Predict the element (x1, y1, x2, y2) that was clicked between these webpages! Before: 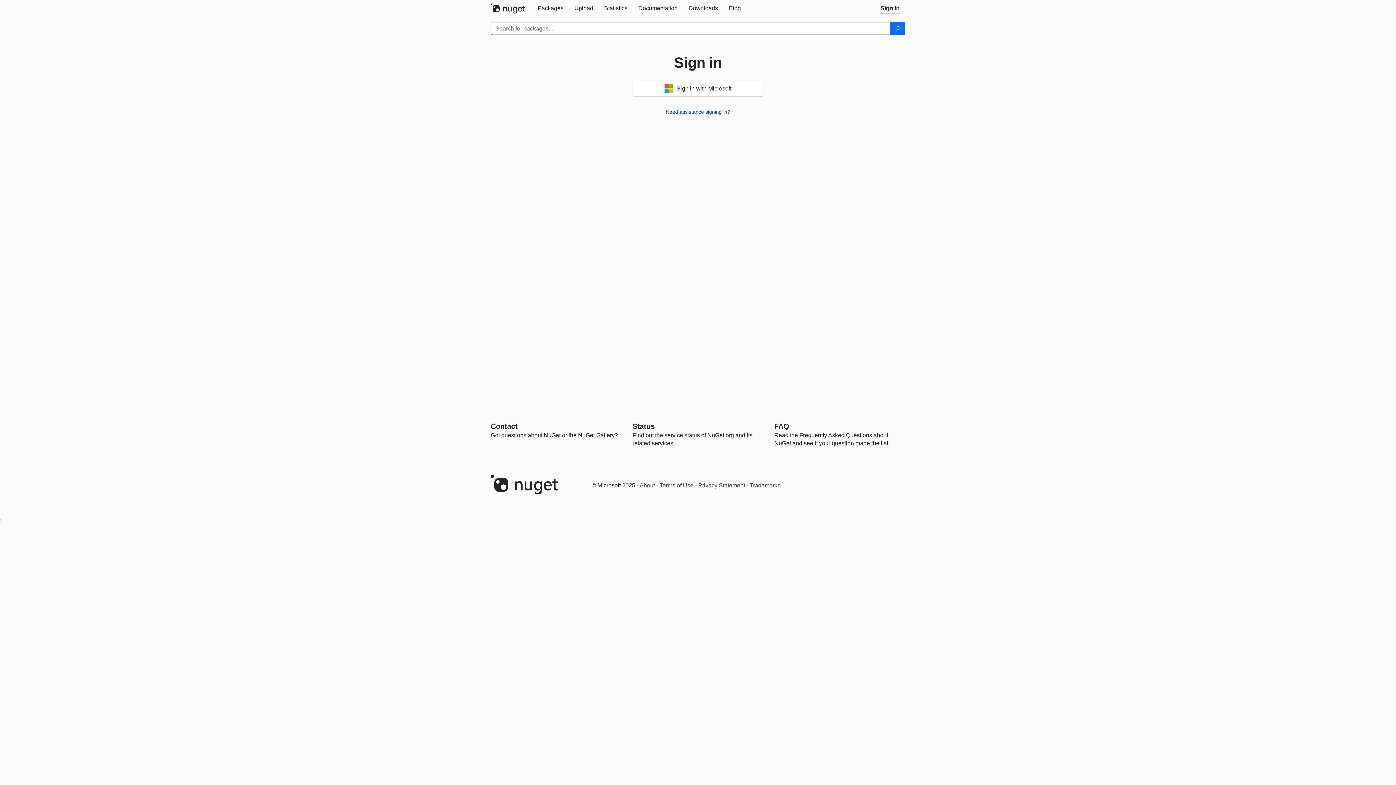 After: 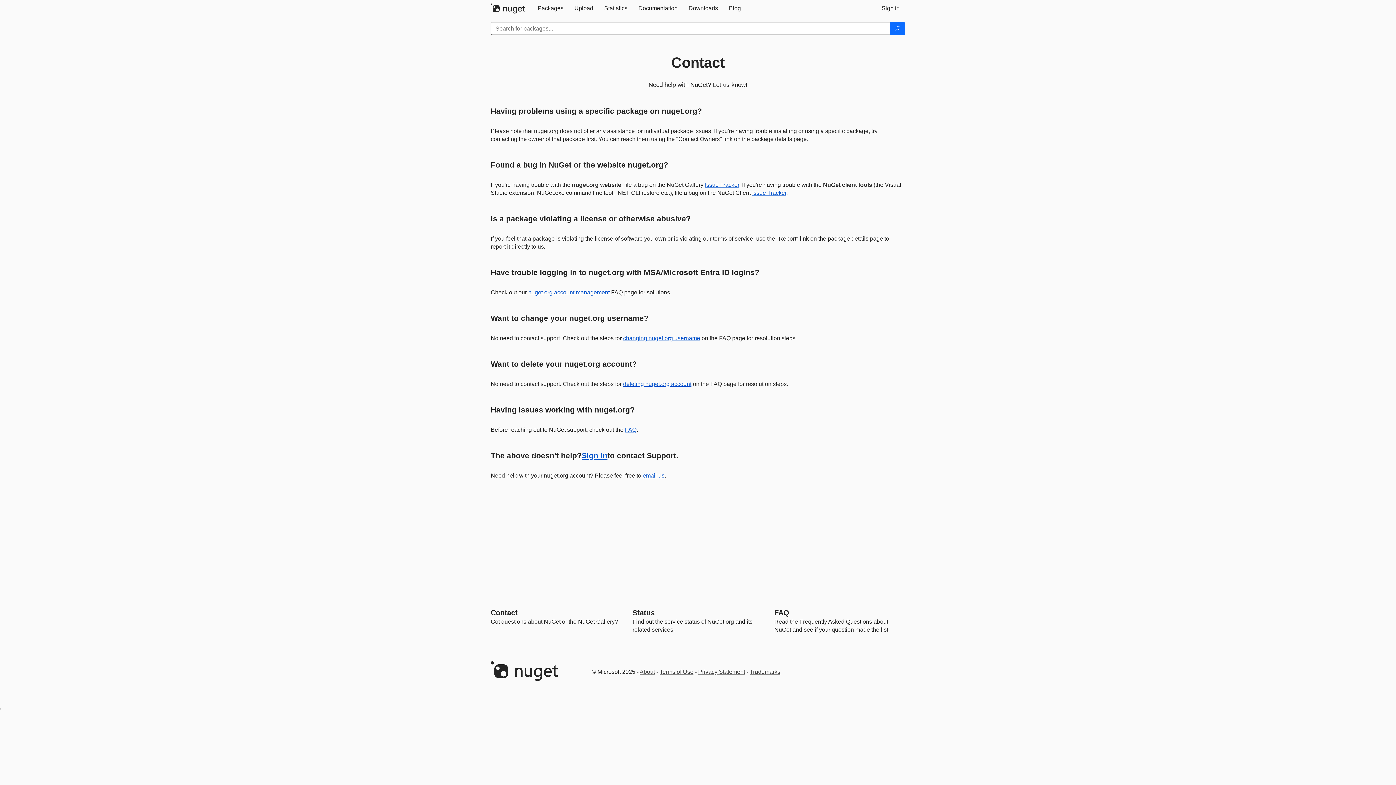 Action: bbox: (490, 422, 517, 430) label: Contact